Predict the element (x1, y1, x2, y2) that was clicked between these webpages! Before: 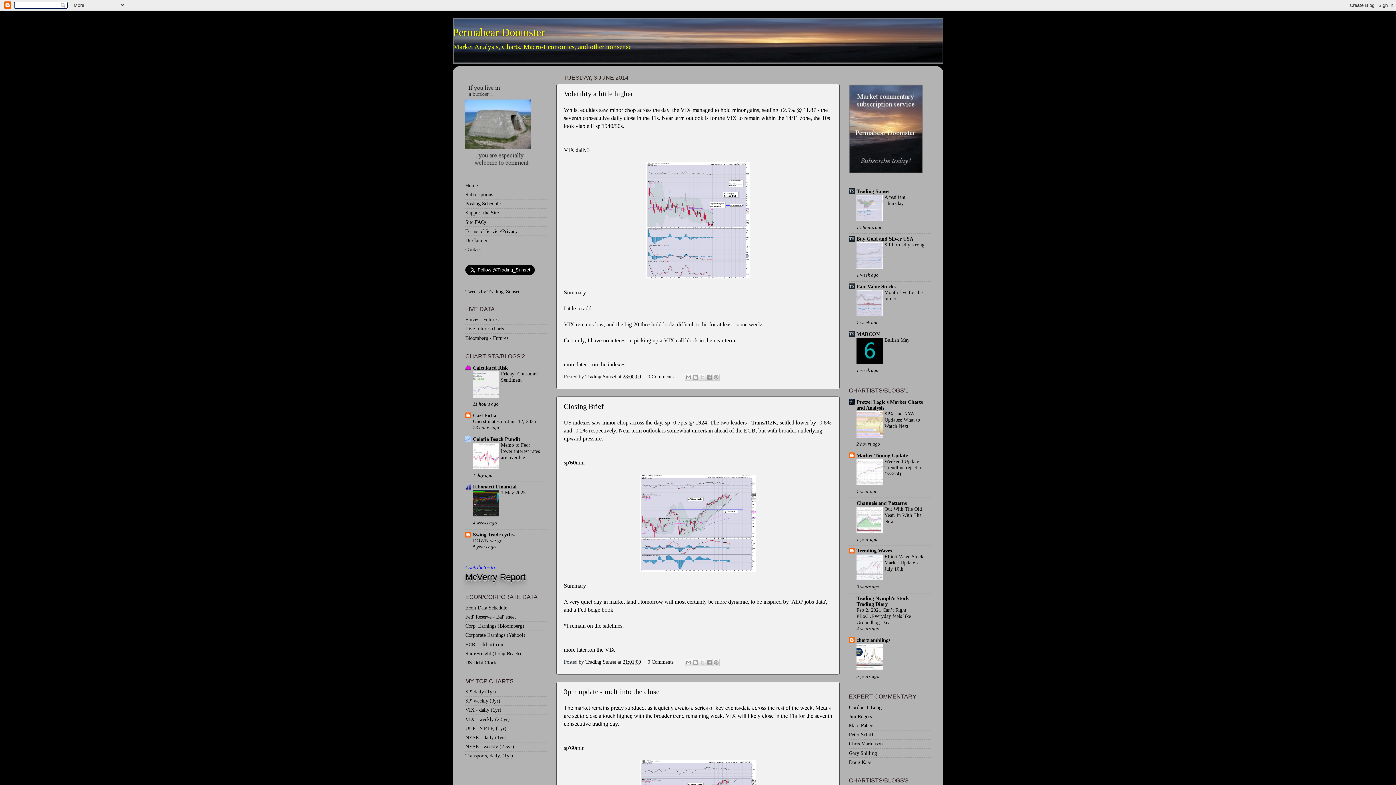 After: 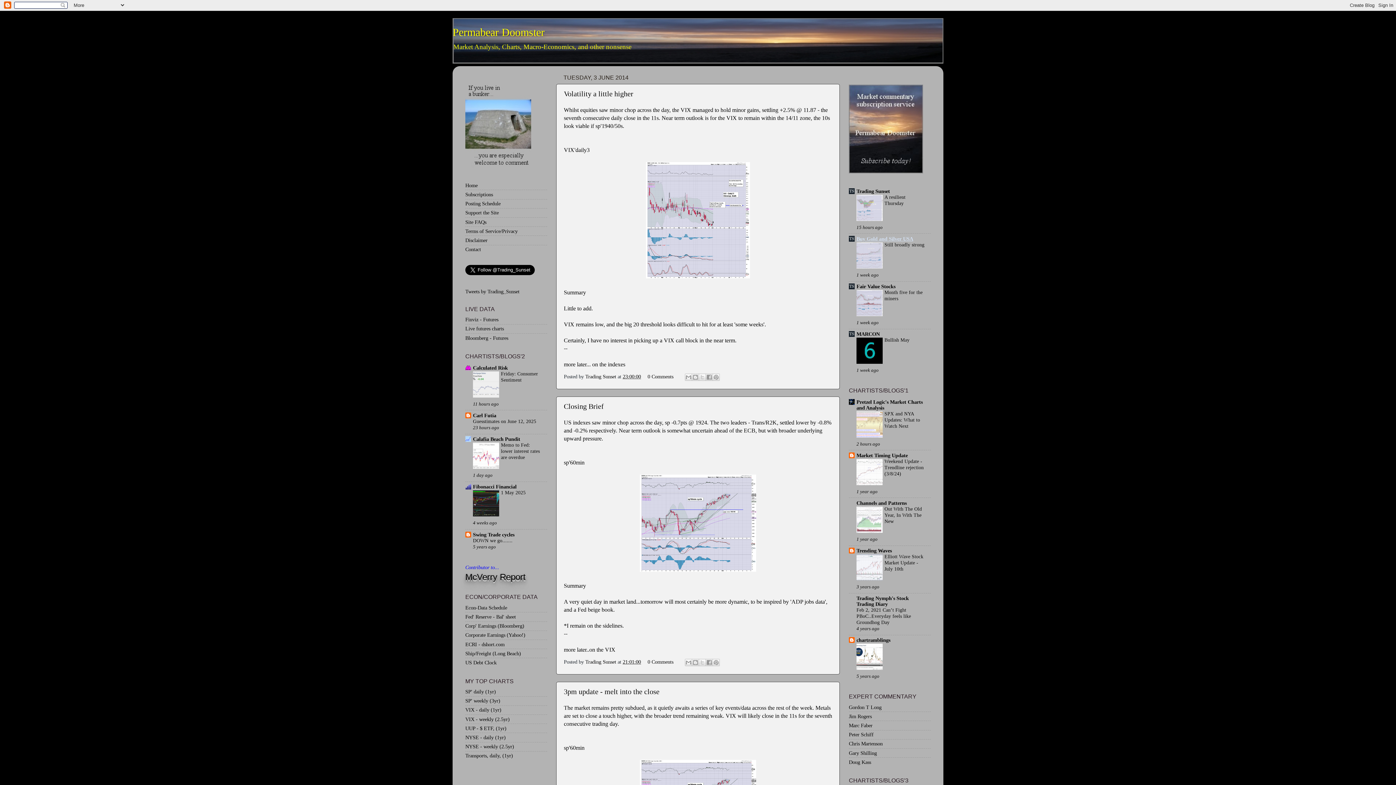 Action: bbox: (856, 235, 913, 241) label: Buy Gold and Silver USA